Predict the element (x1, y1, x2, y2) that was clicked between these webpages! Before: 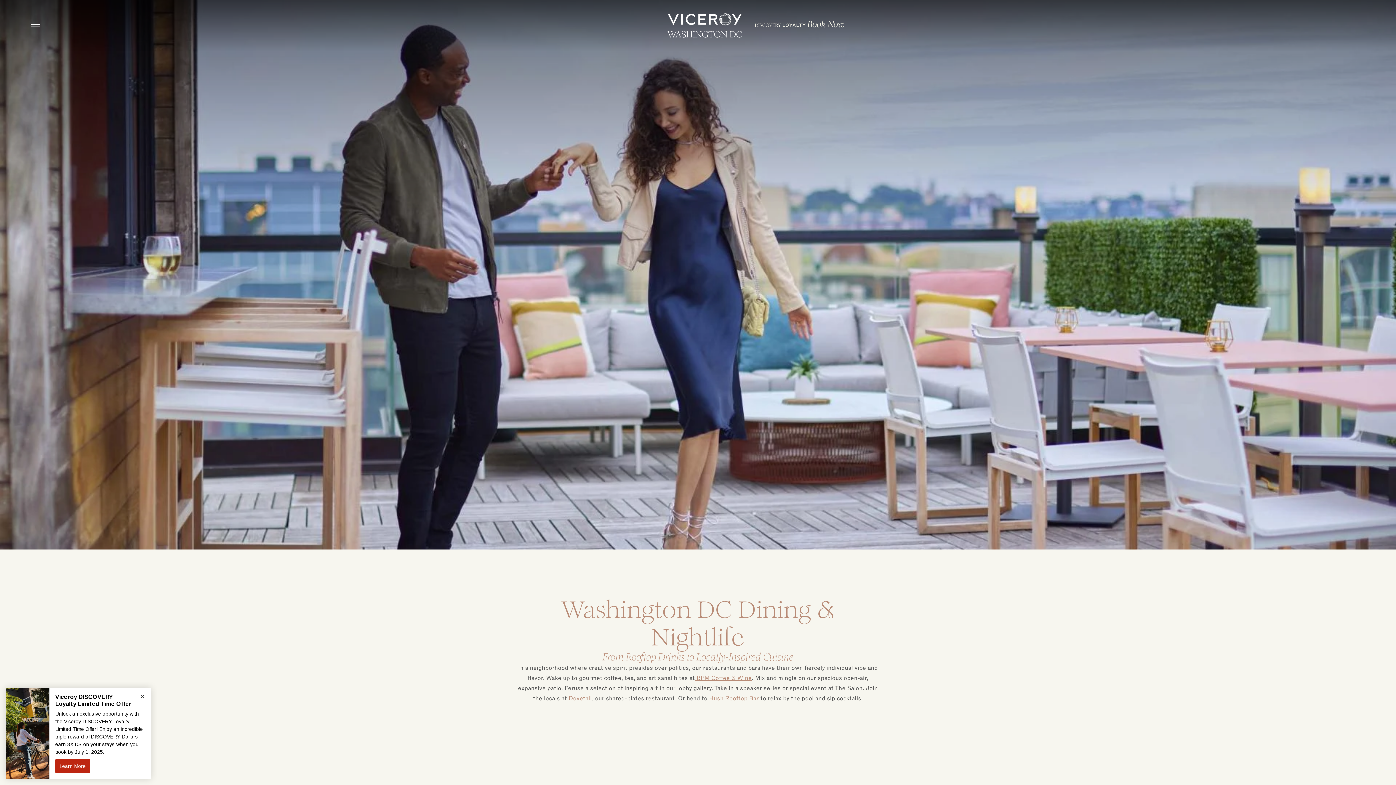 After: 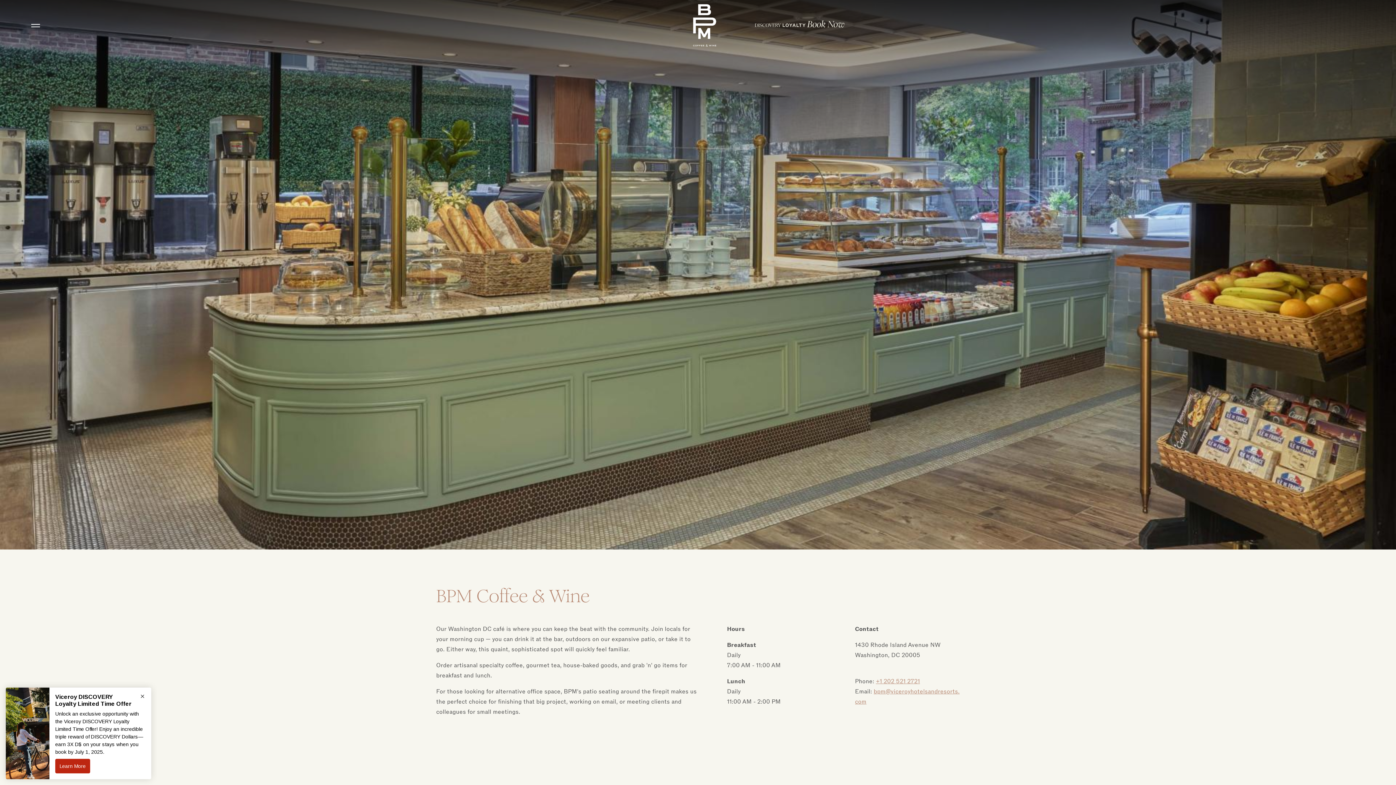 Action: label:  BPM Coffee & Wine bbox: (695, 674, 752, 682)